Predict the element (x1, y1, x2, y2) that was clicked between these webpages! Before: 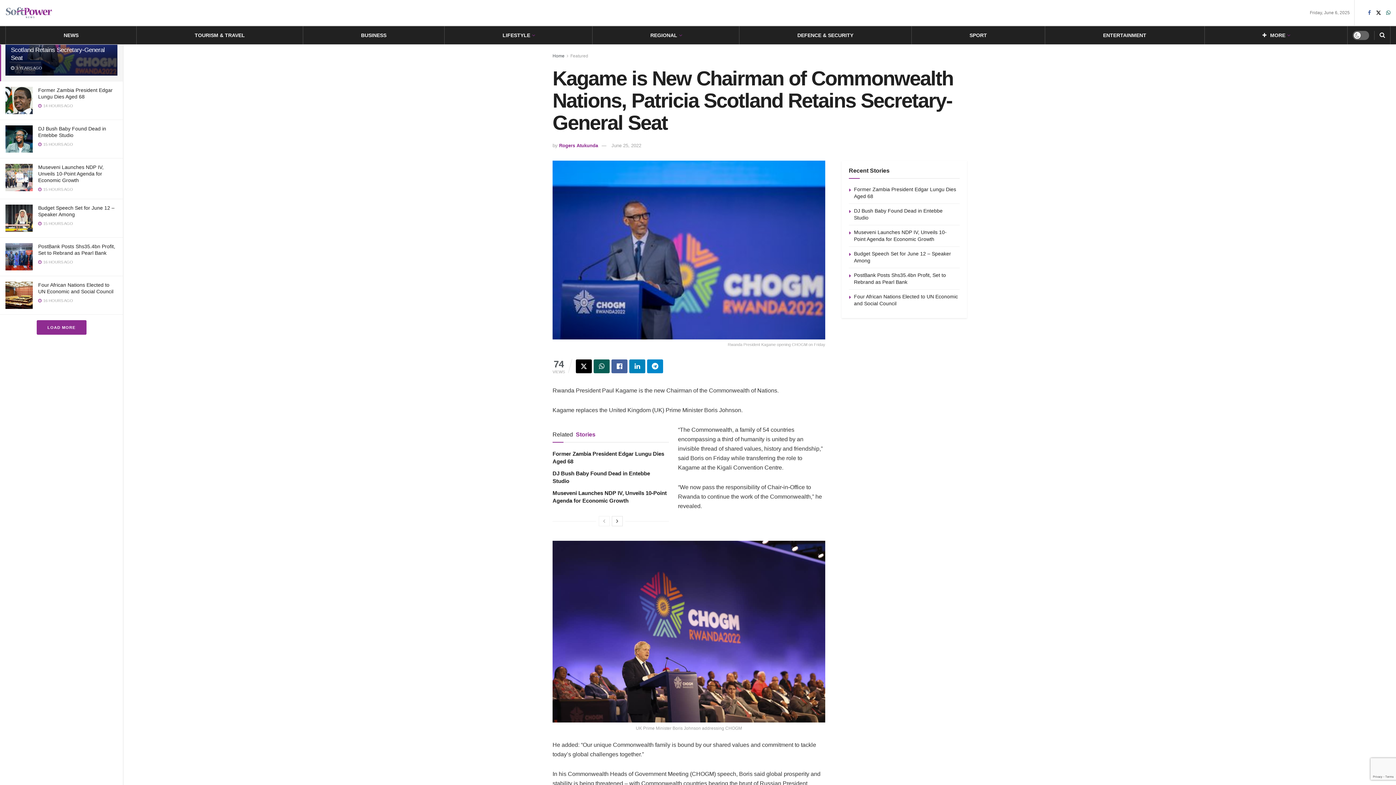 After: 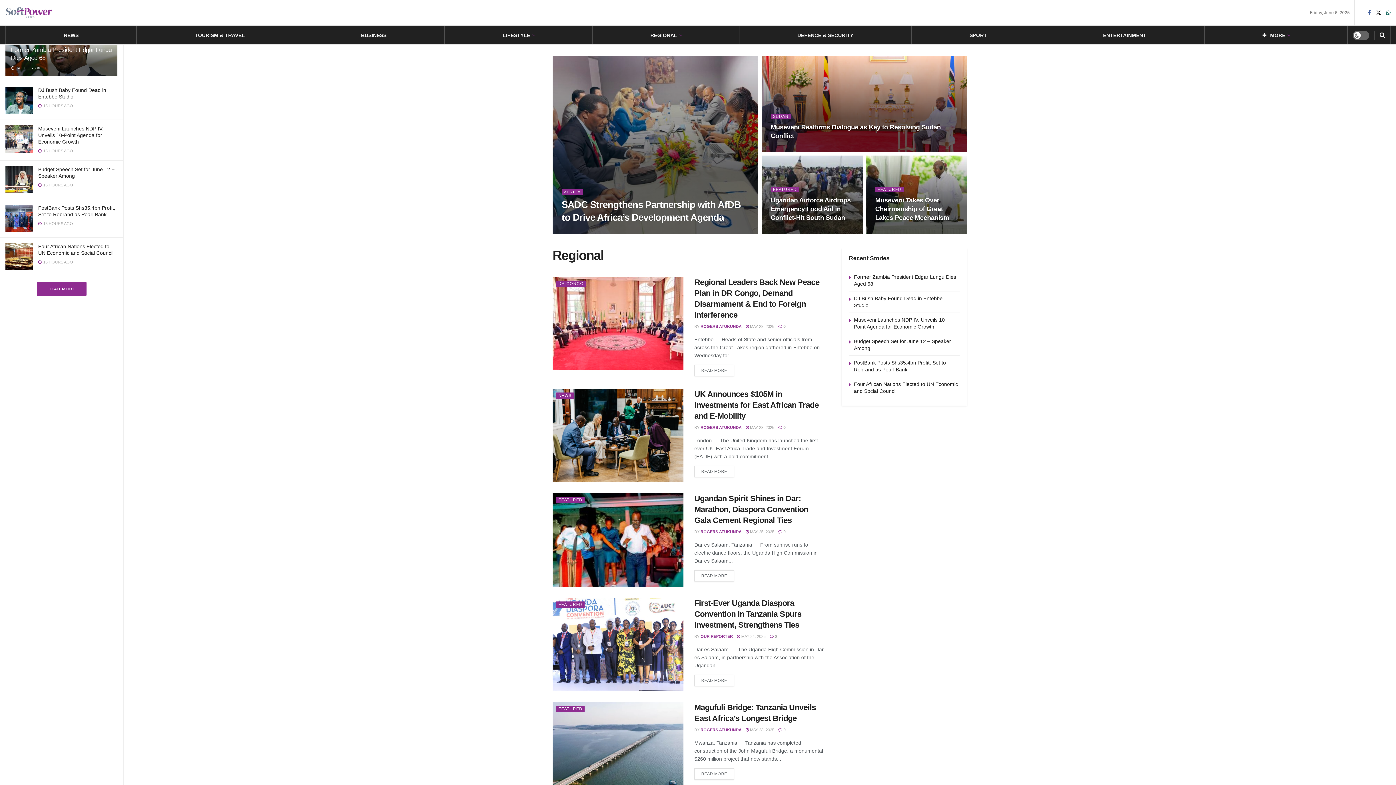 Action: bbox: (650, 30, 681, 40) label: REGIONAL